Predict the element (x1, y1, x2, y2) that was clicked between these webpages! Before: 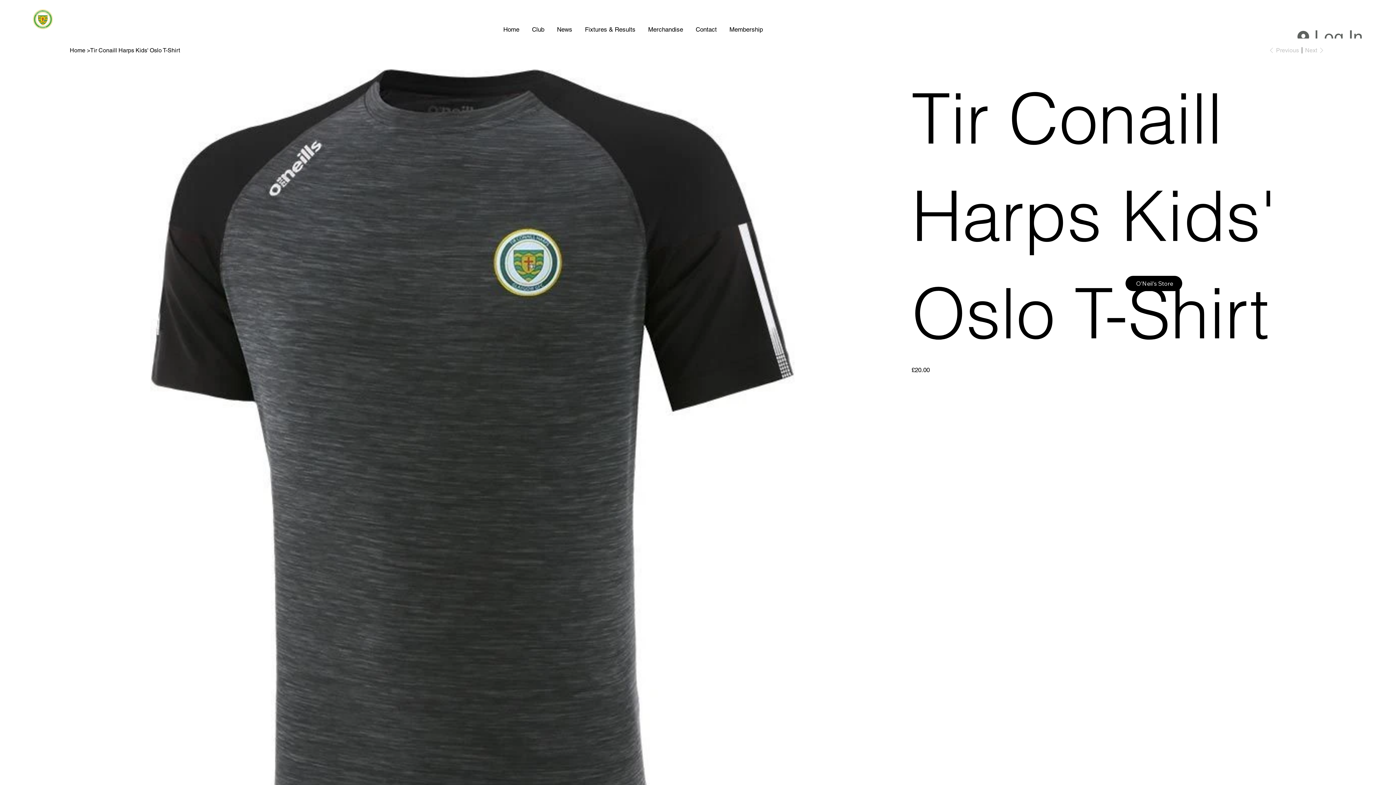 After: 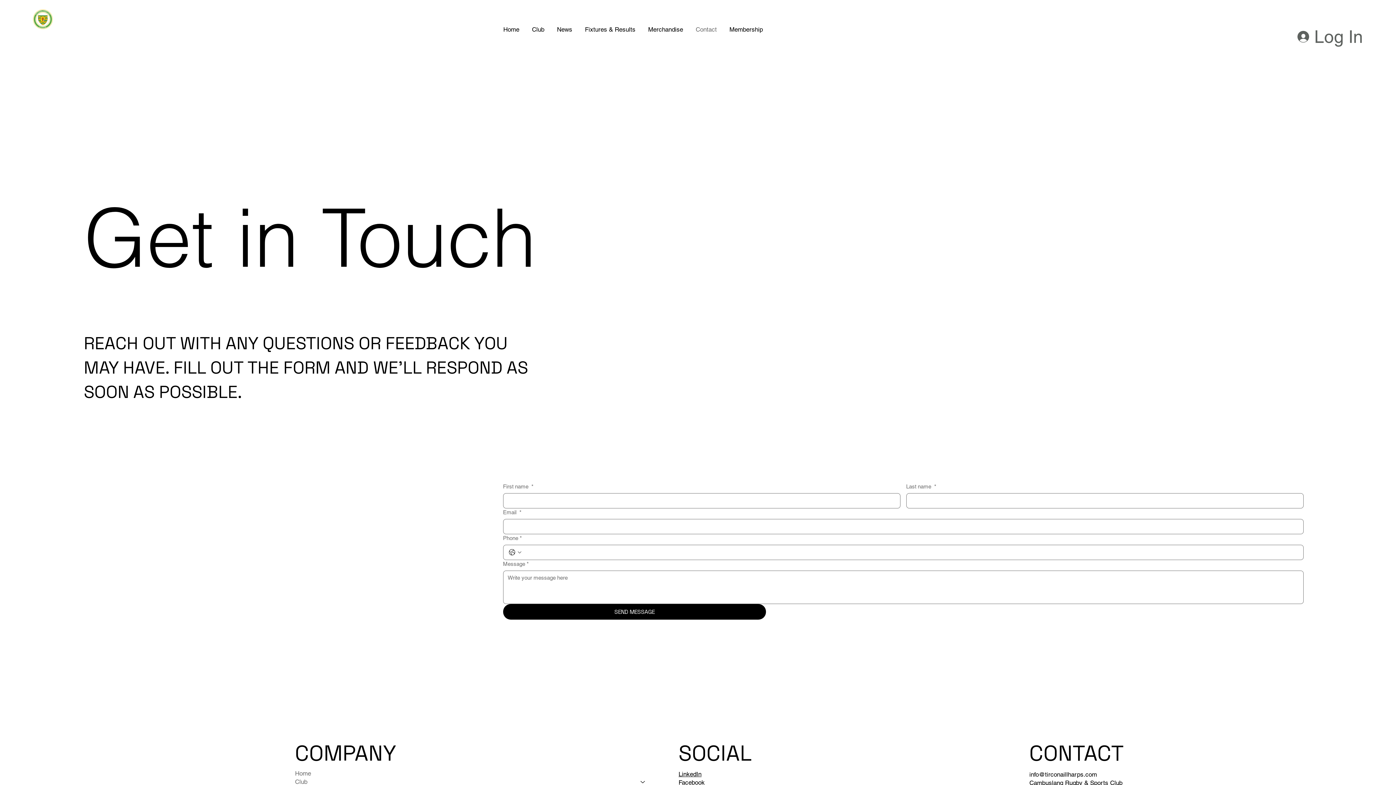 Action: label: Contact bbox: (695, 22, 717, 36)